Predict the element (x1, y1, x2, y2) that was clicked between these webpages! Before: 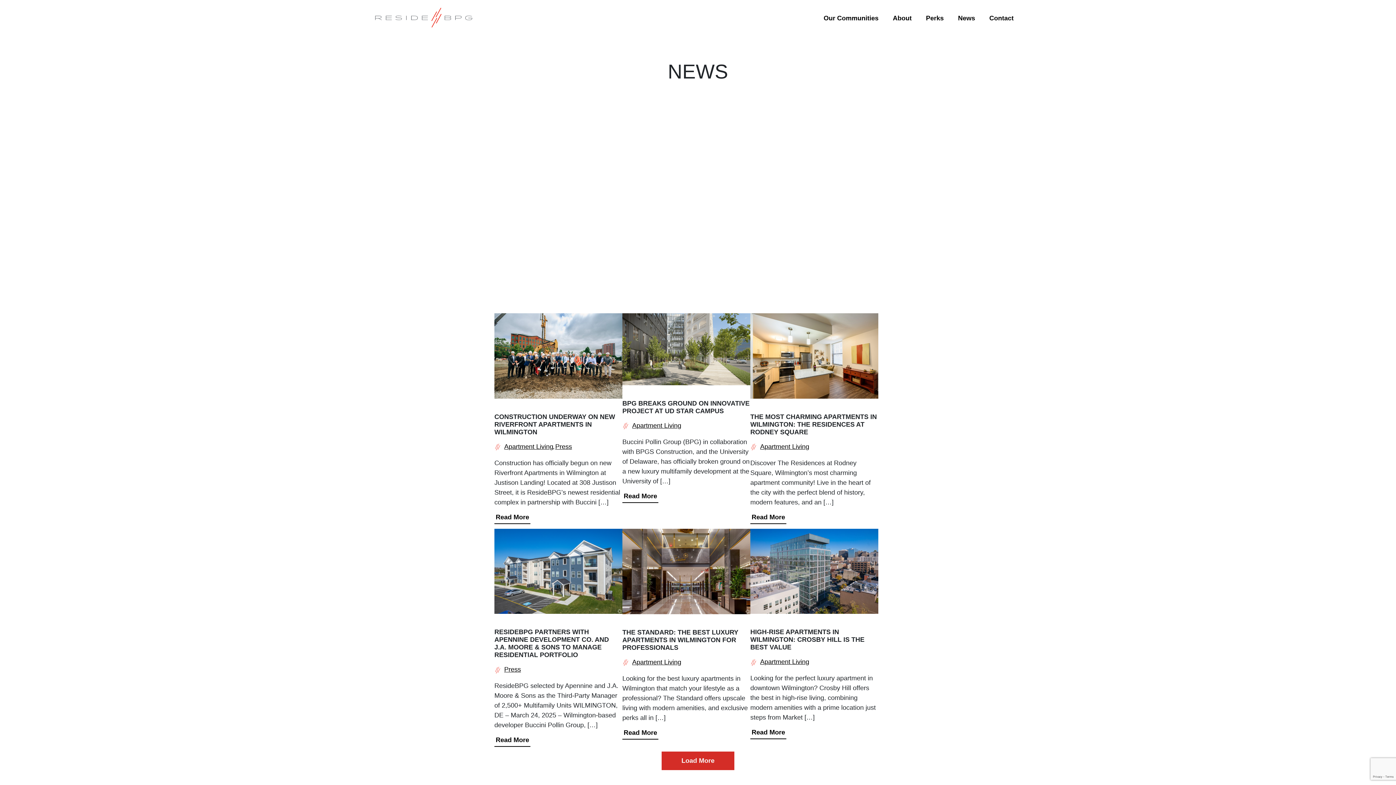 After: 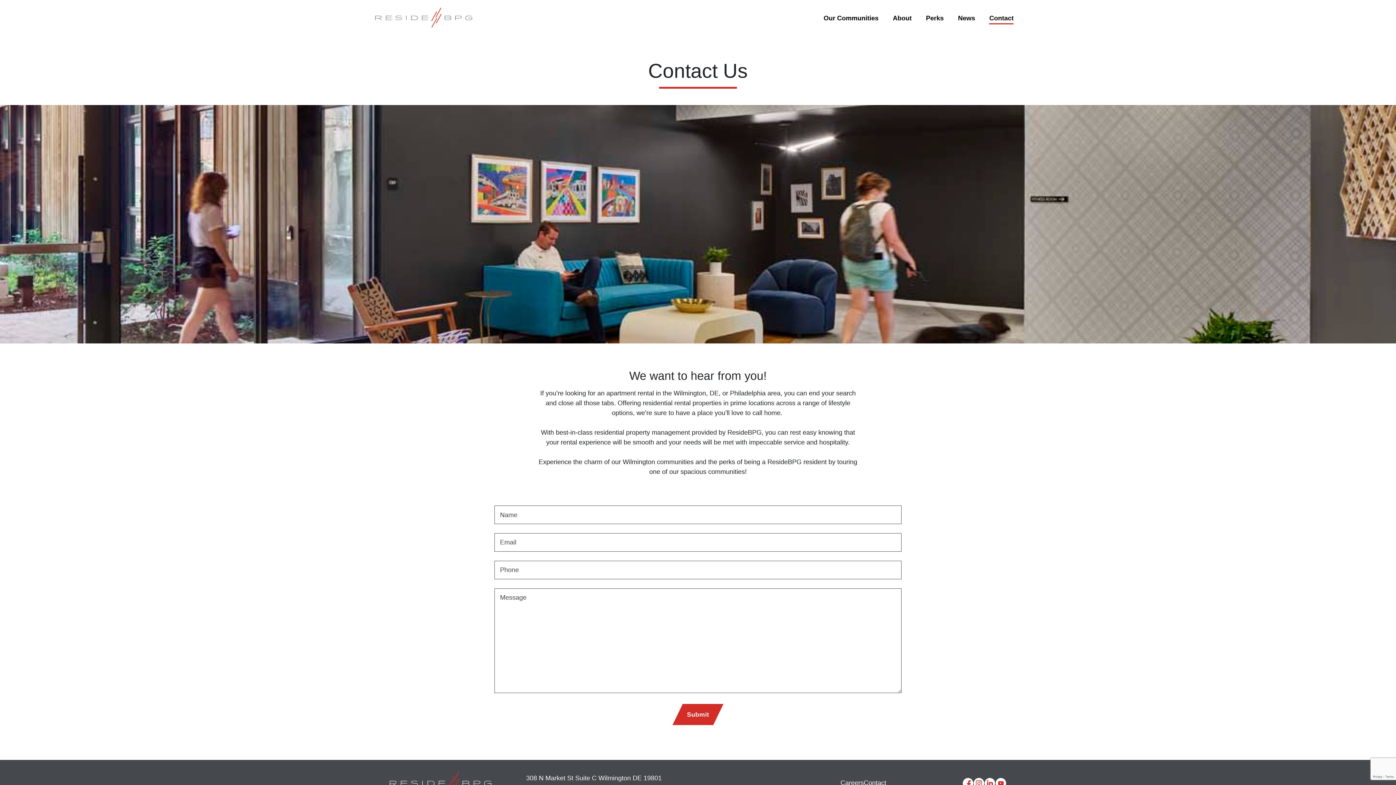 Action: label: Contact bbox: (989, 10, 1013, 26)